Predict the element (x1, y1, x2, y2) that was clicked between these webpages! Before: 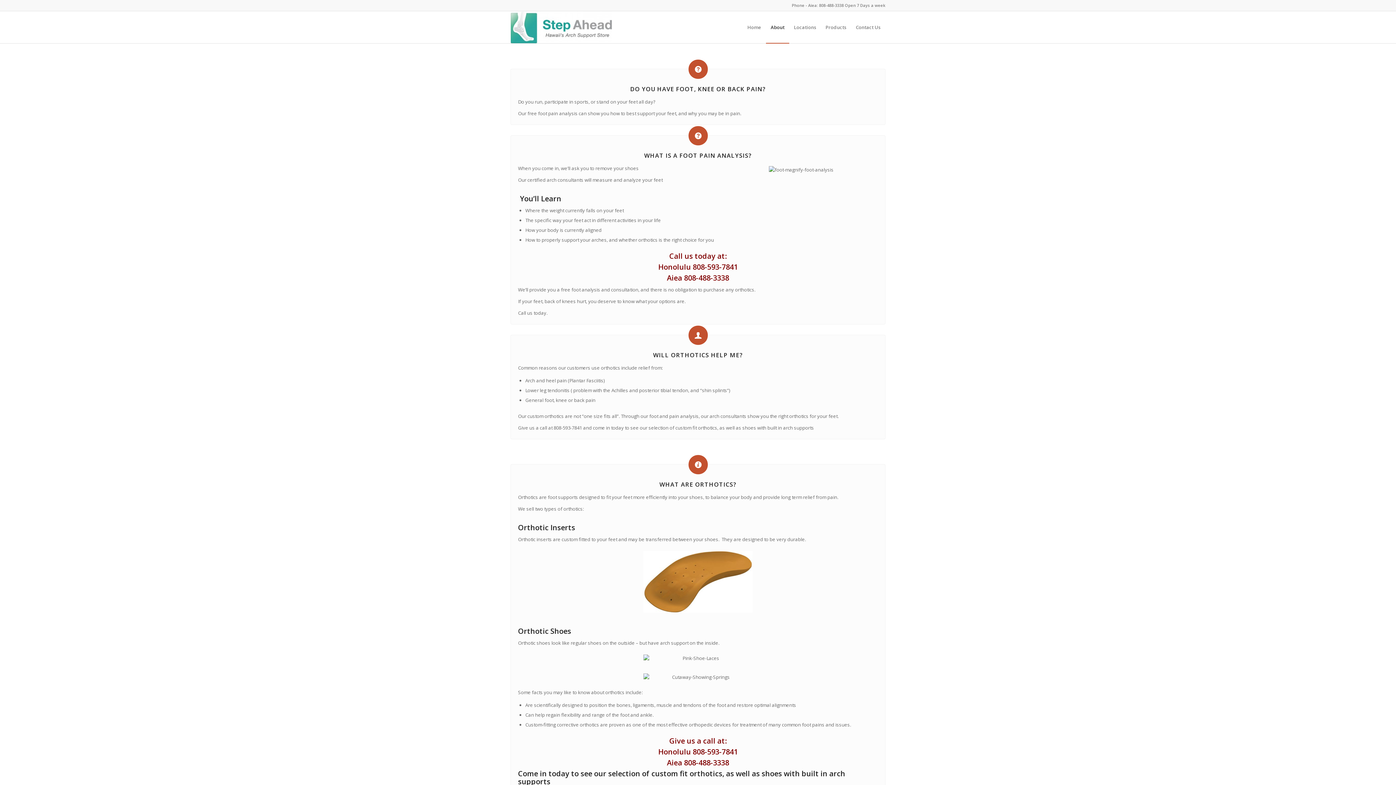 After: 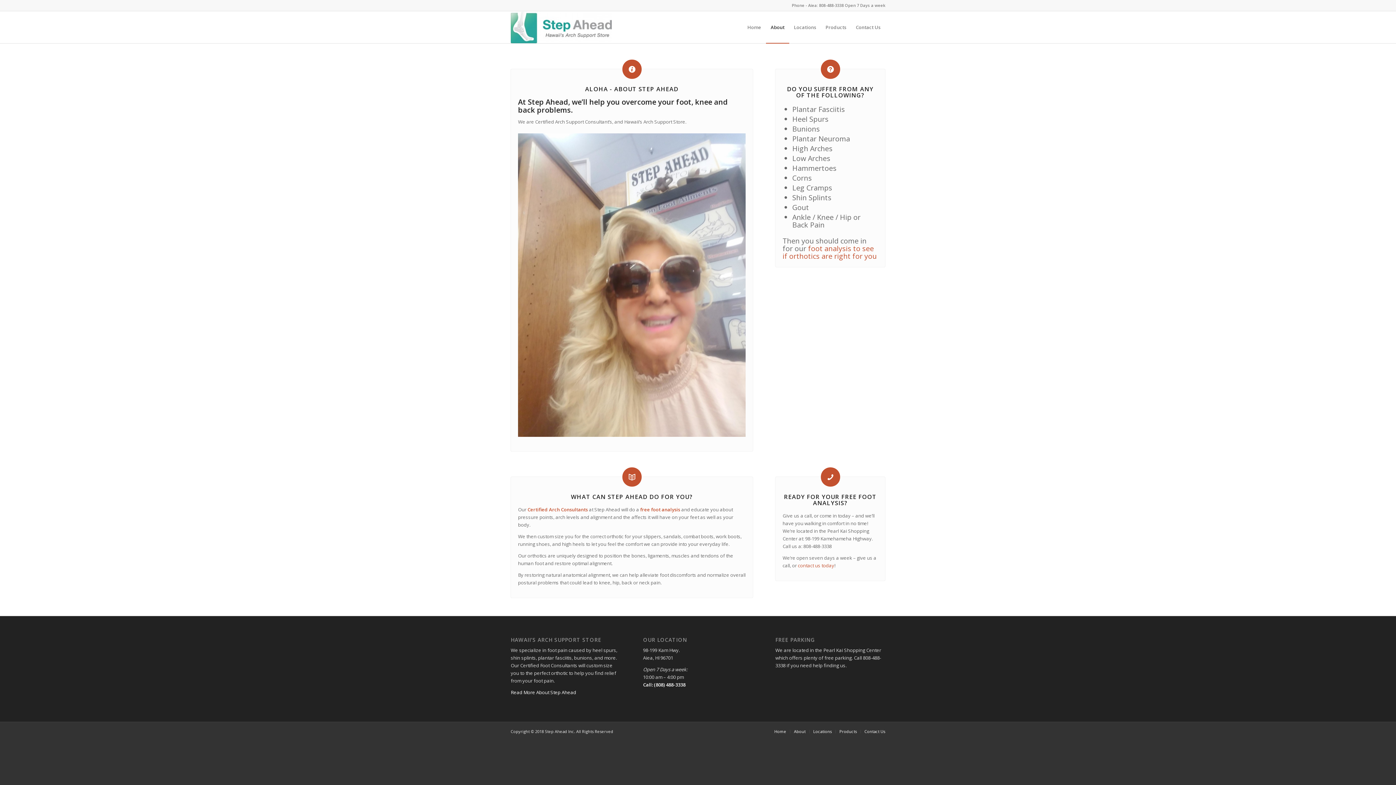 Action: label: About bbox: (766, 11, 789, 43)